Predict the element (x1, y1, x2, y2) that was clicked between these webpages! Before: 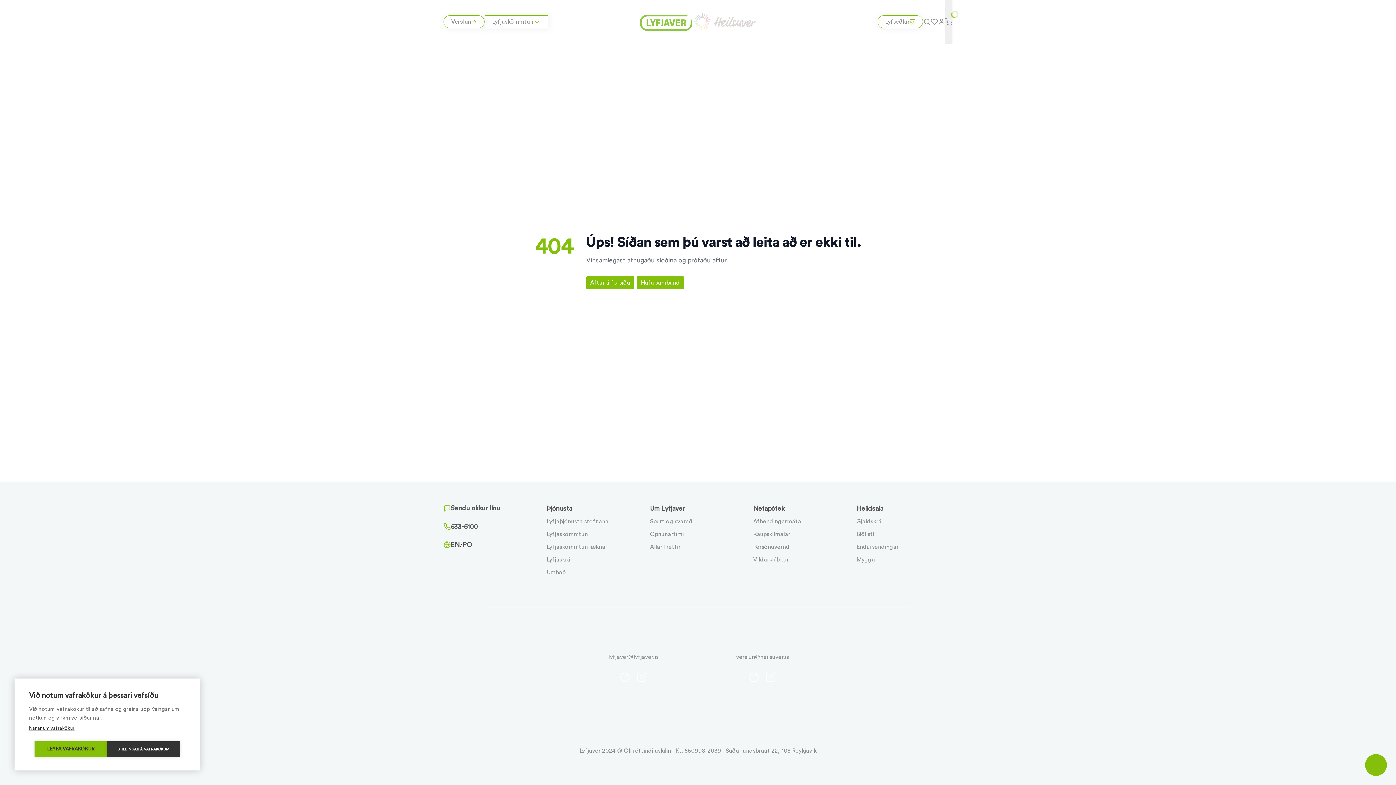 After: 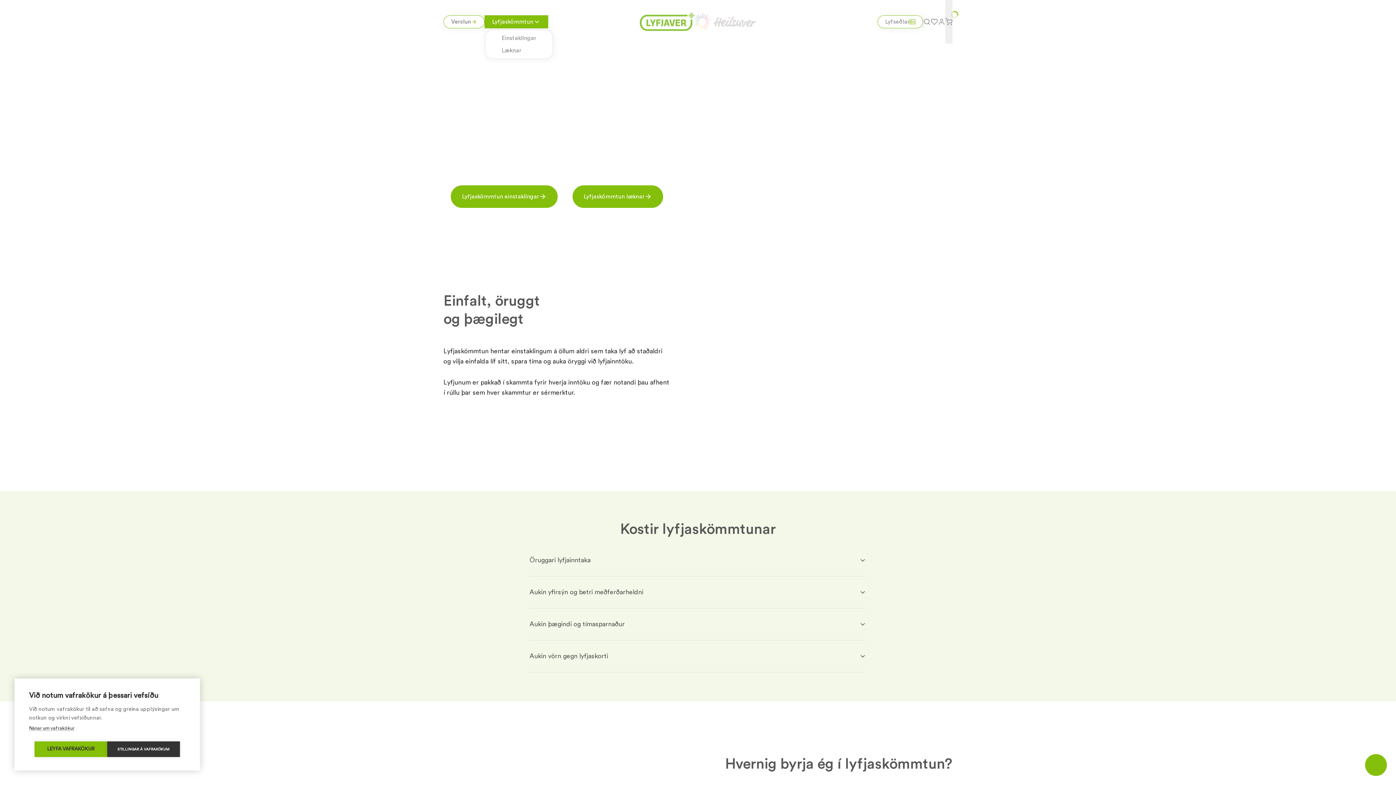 Action: bbox: (492, 17, 540, 26) label: Lyfjaskömmtun